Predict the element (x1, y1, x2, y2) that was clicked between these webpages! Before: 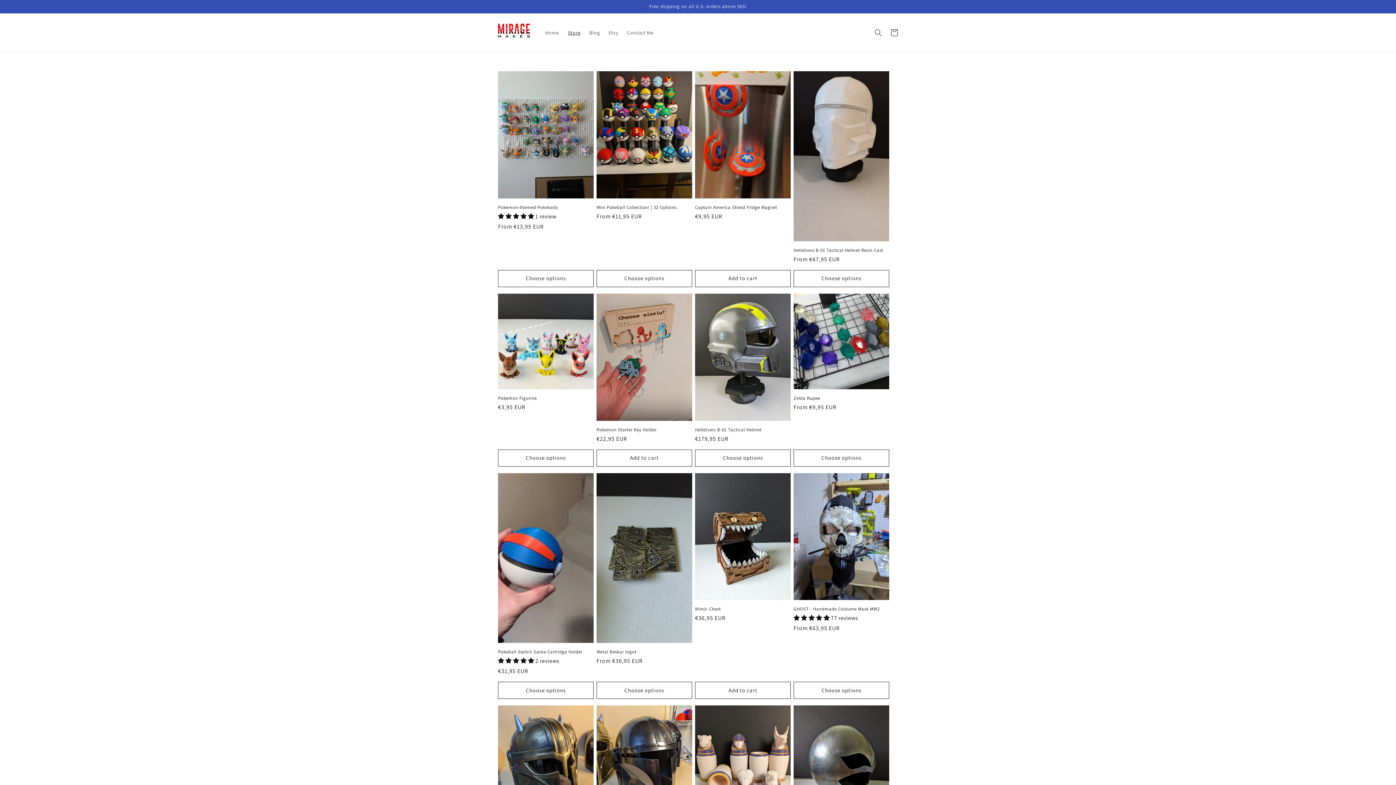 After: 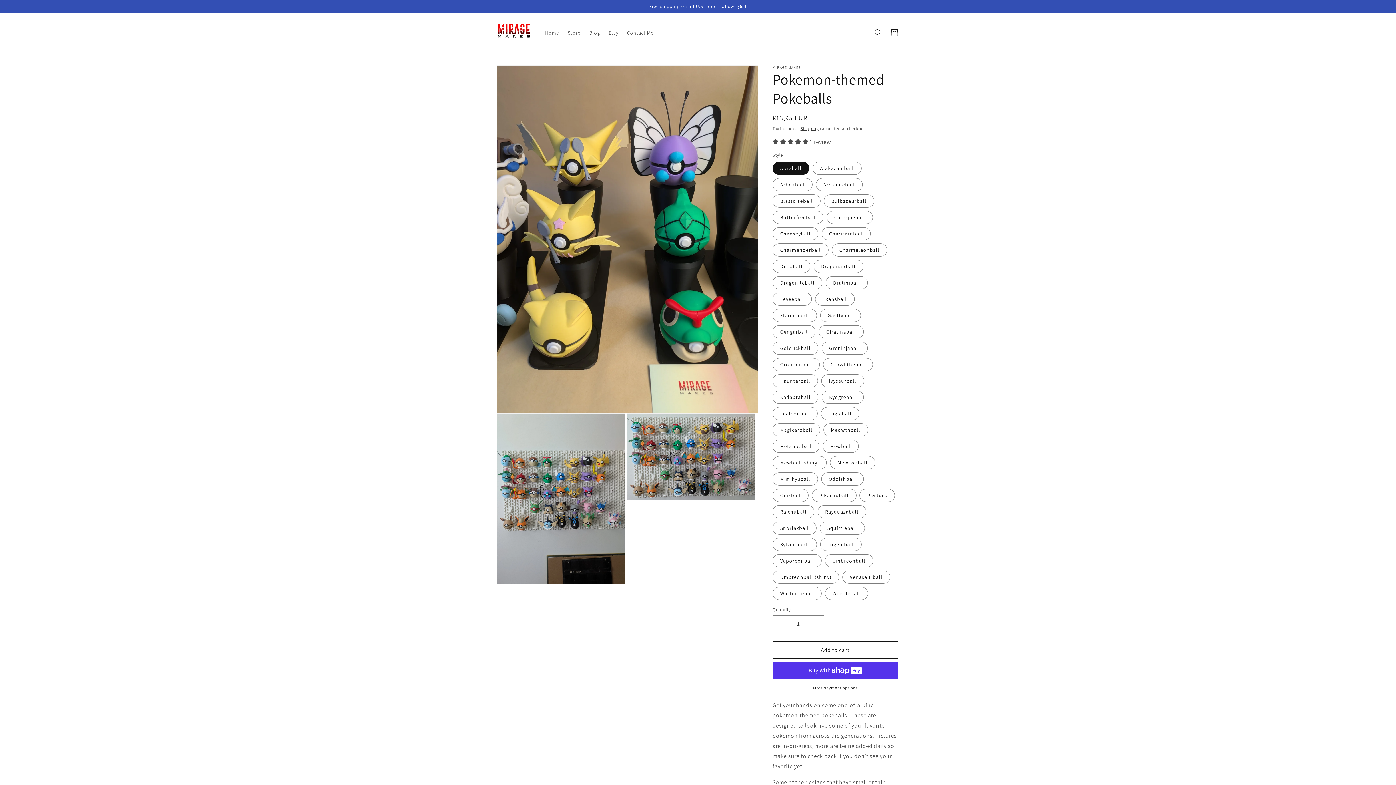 Action: bbox: (498, 204, 593, 210) label: Pokemon-themed Pokeballs